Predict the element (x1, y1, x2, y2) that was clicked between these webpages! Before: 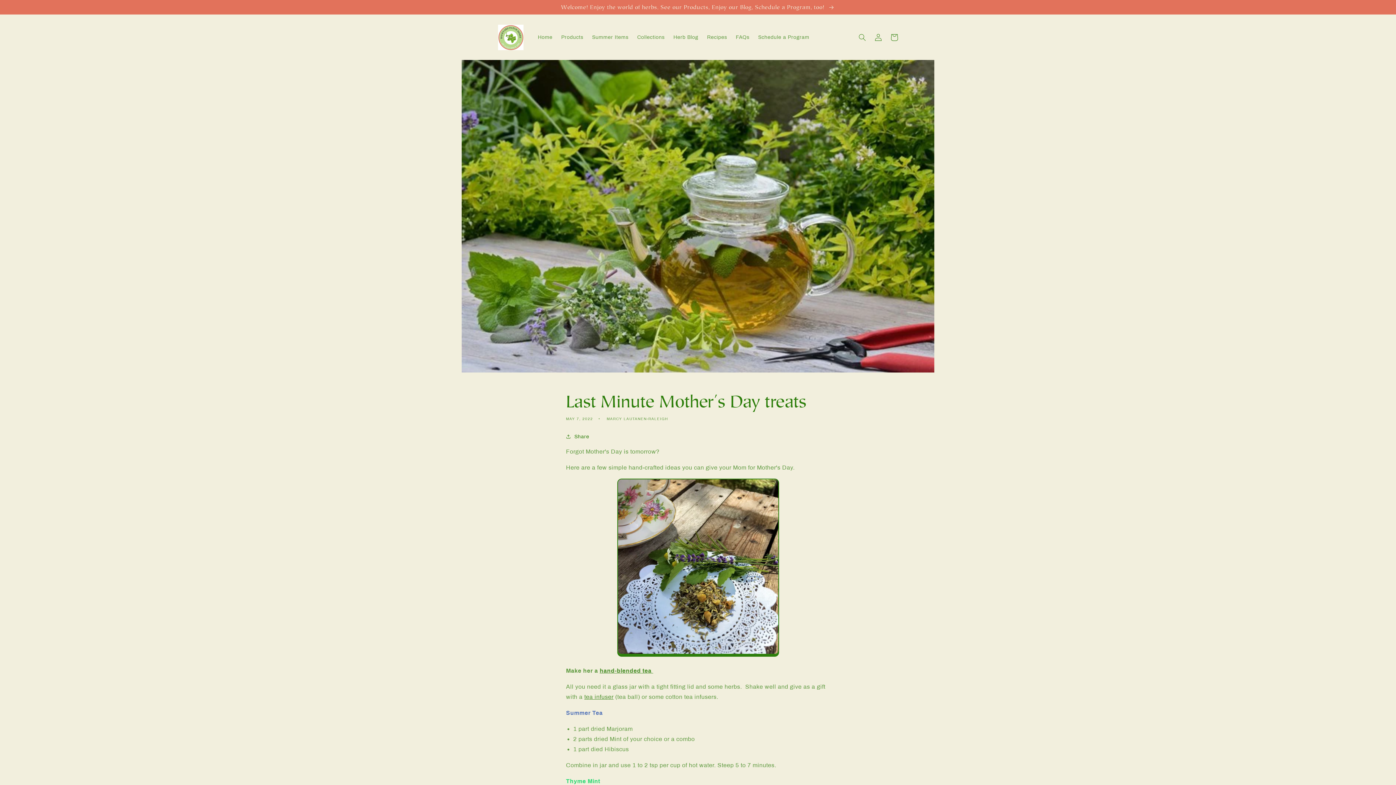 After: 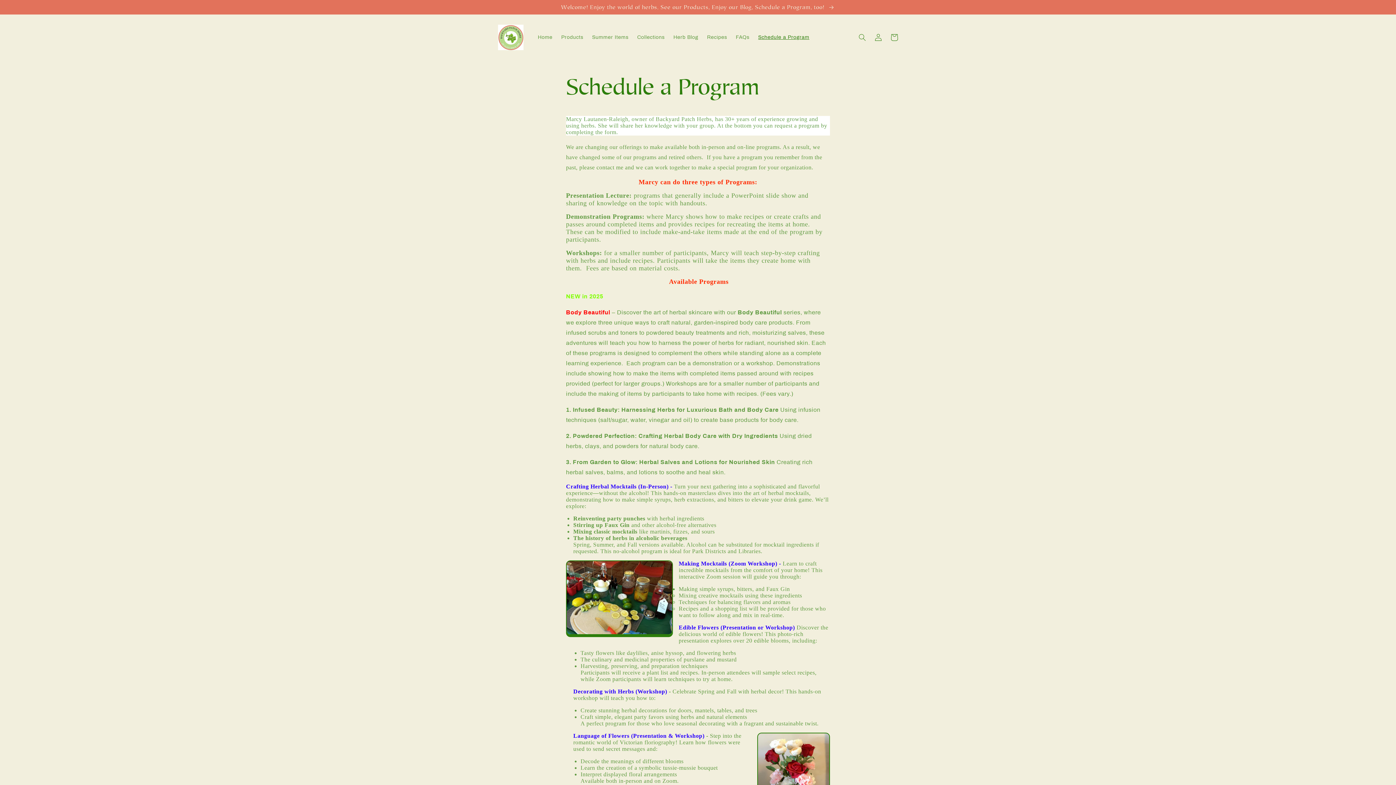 Action: bbox: (0, 0, 1396, 14) label: Welcome! Enjoy the world of herbs. See our Products, Enjoy our Blog, Schedule a Program, too! 